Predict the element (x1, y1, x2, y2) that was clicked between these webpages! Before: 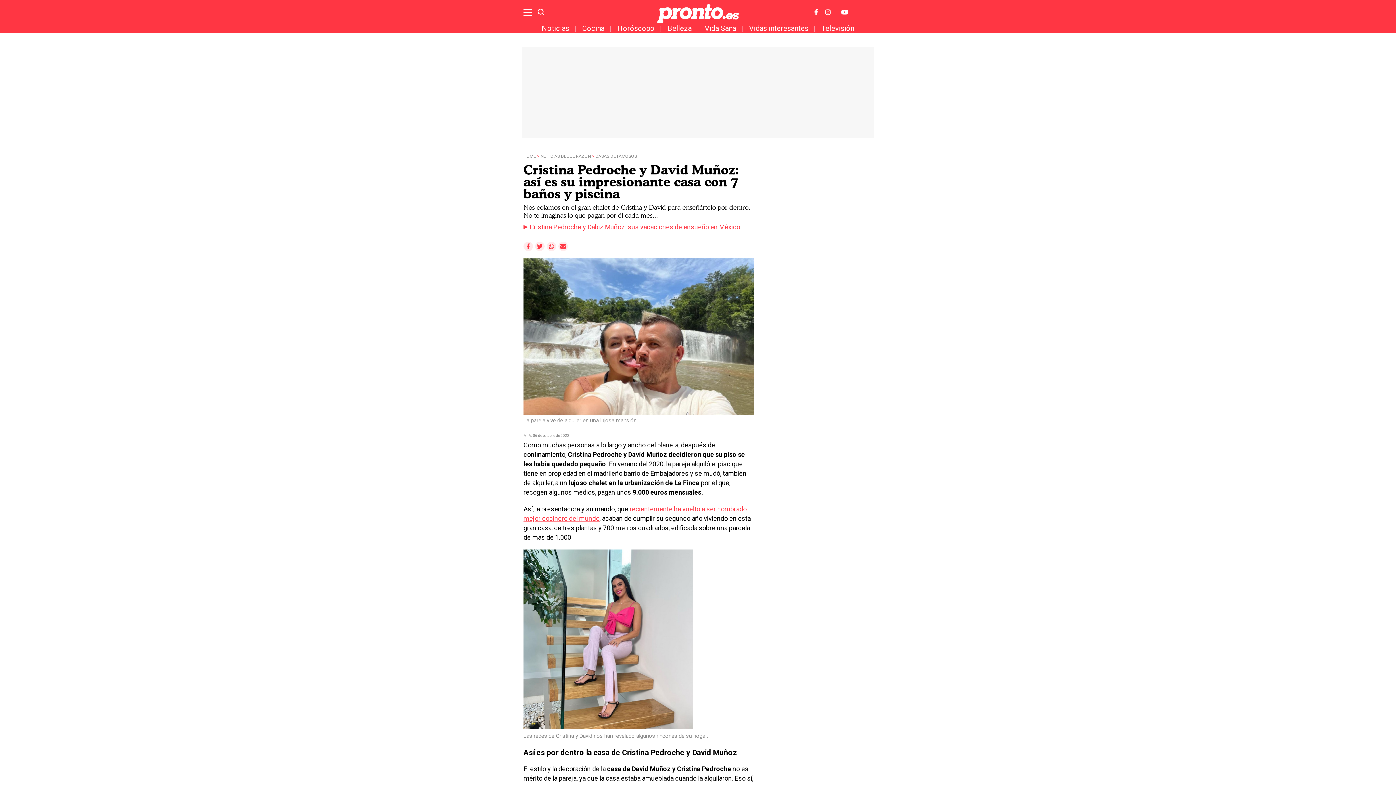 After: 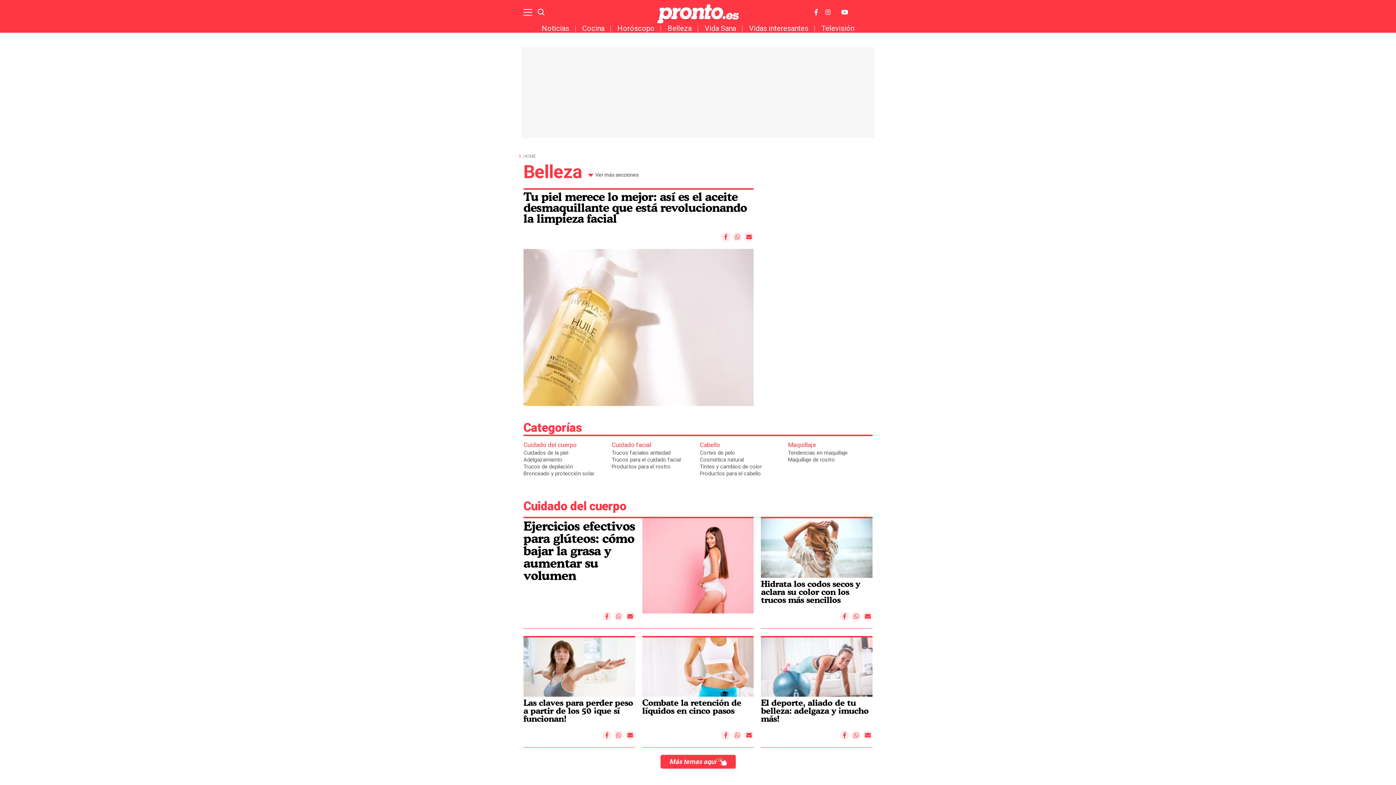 Action: bbox: (654, 24, 691, 32) label: Belleza